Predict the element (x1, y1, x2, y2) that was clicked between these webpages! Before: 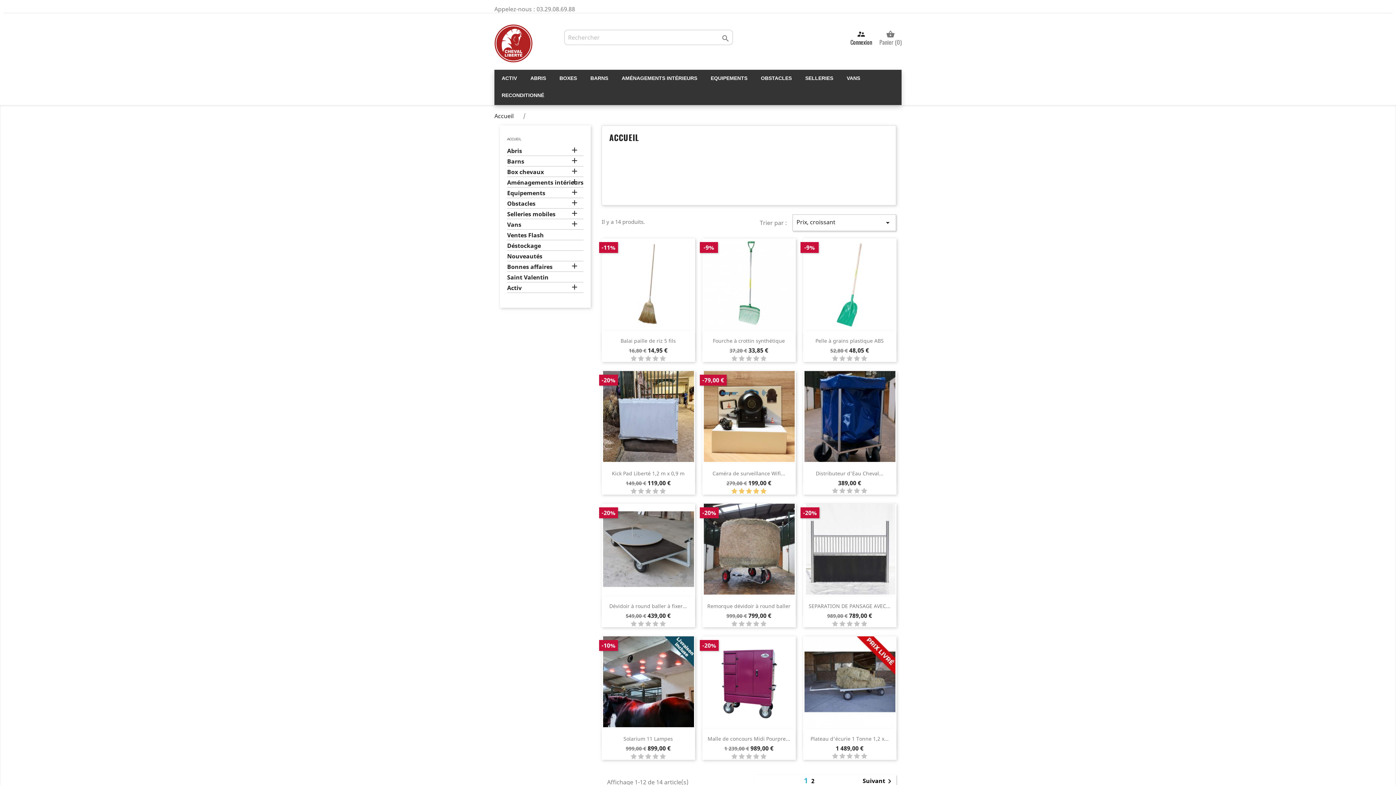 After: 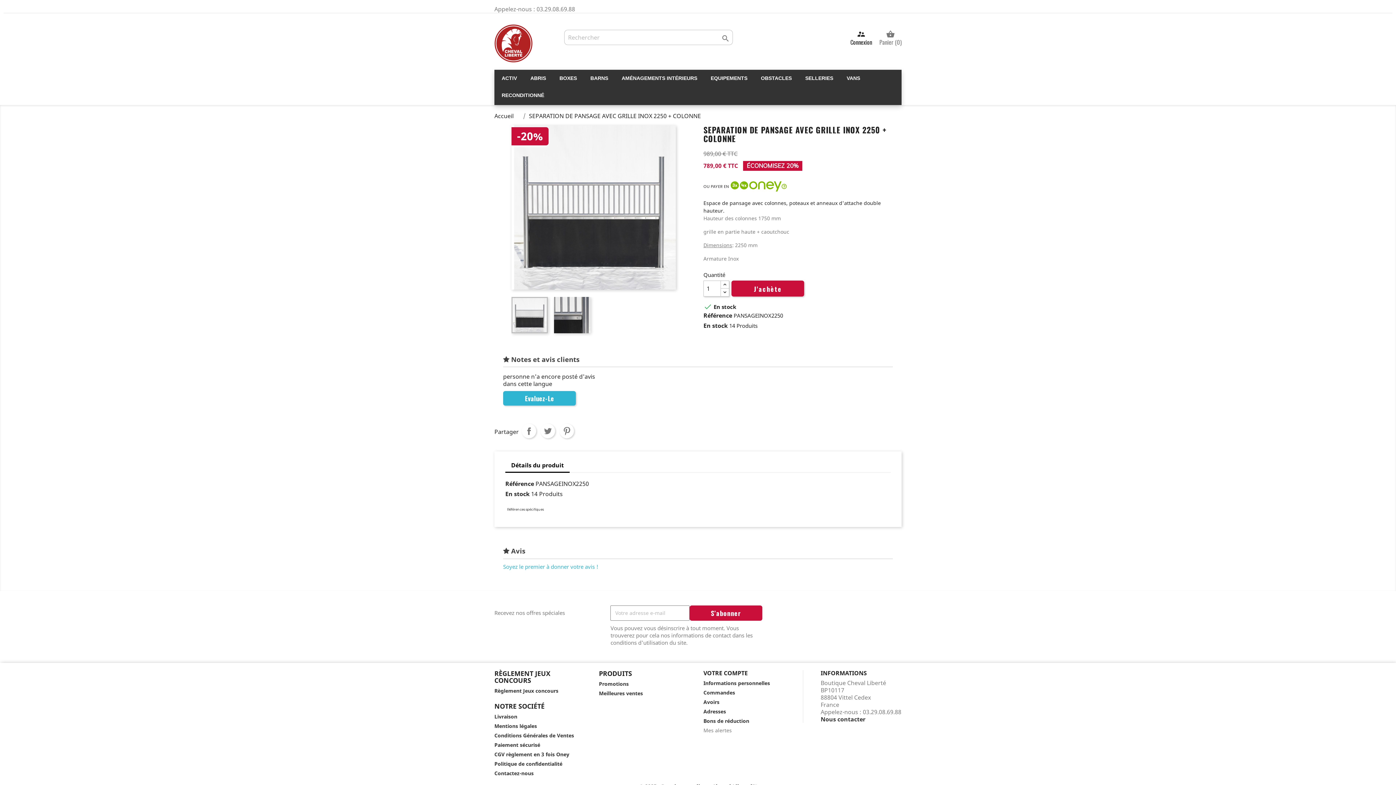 Action: bbox: (803, 504, 890, 594)